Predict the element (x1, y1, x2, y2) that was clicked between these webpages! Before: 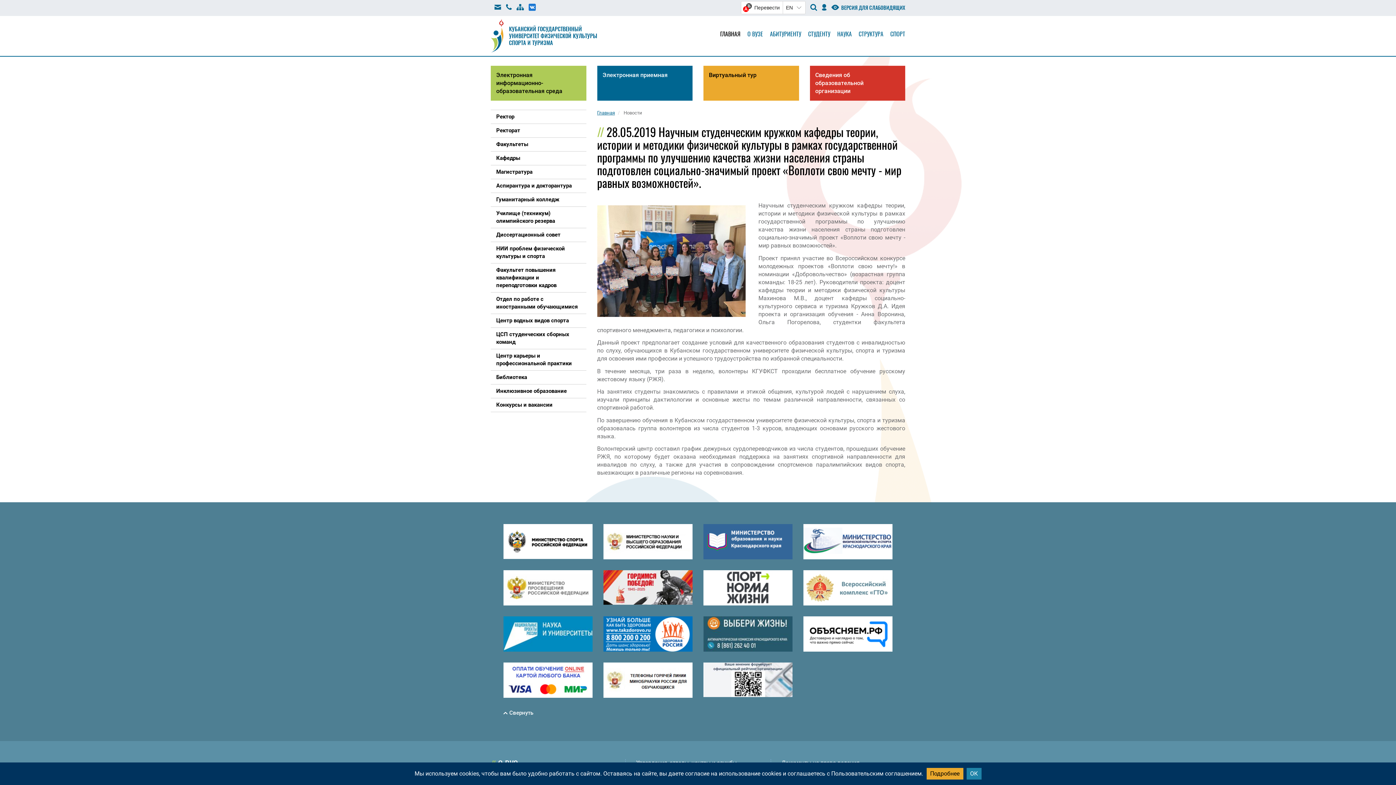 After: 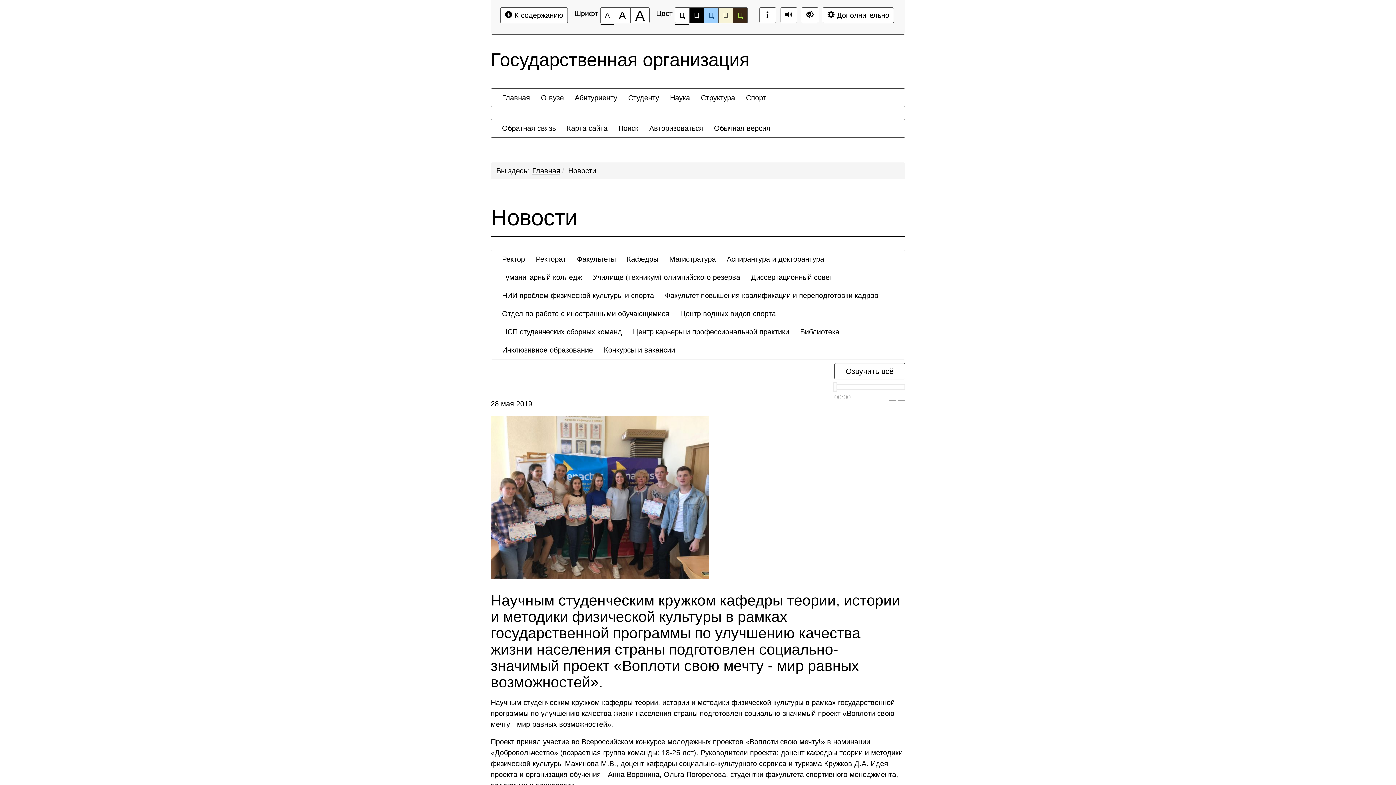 Action: label:  ВЕРСИЯ ДЛЯ СЛАБОВИДЯЩИХ bbox: (828, 3, 905, 11)